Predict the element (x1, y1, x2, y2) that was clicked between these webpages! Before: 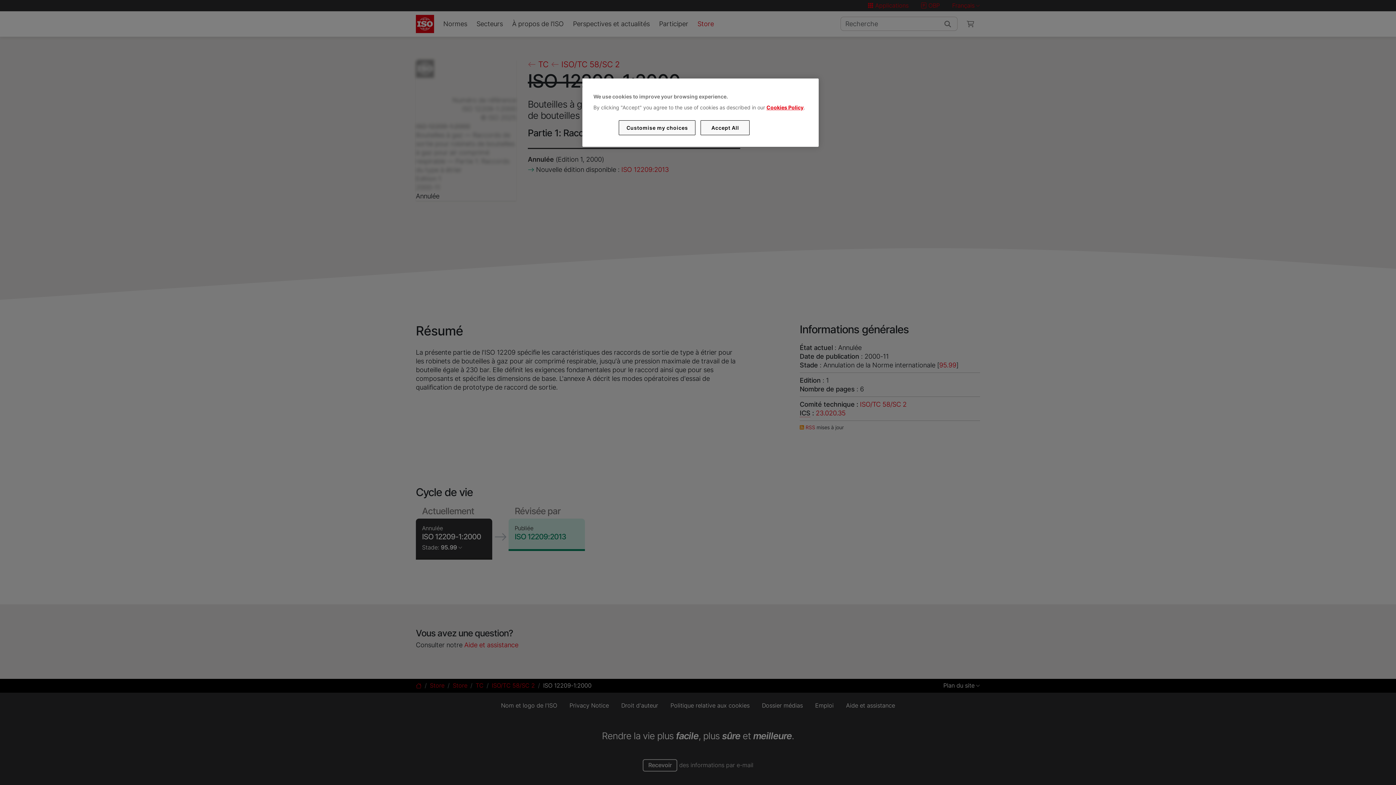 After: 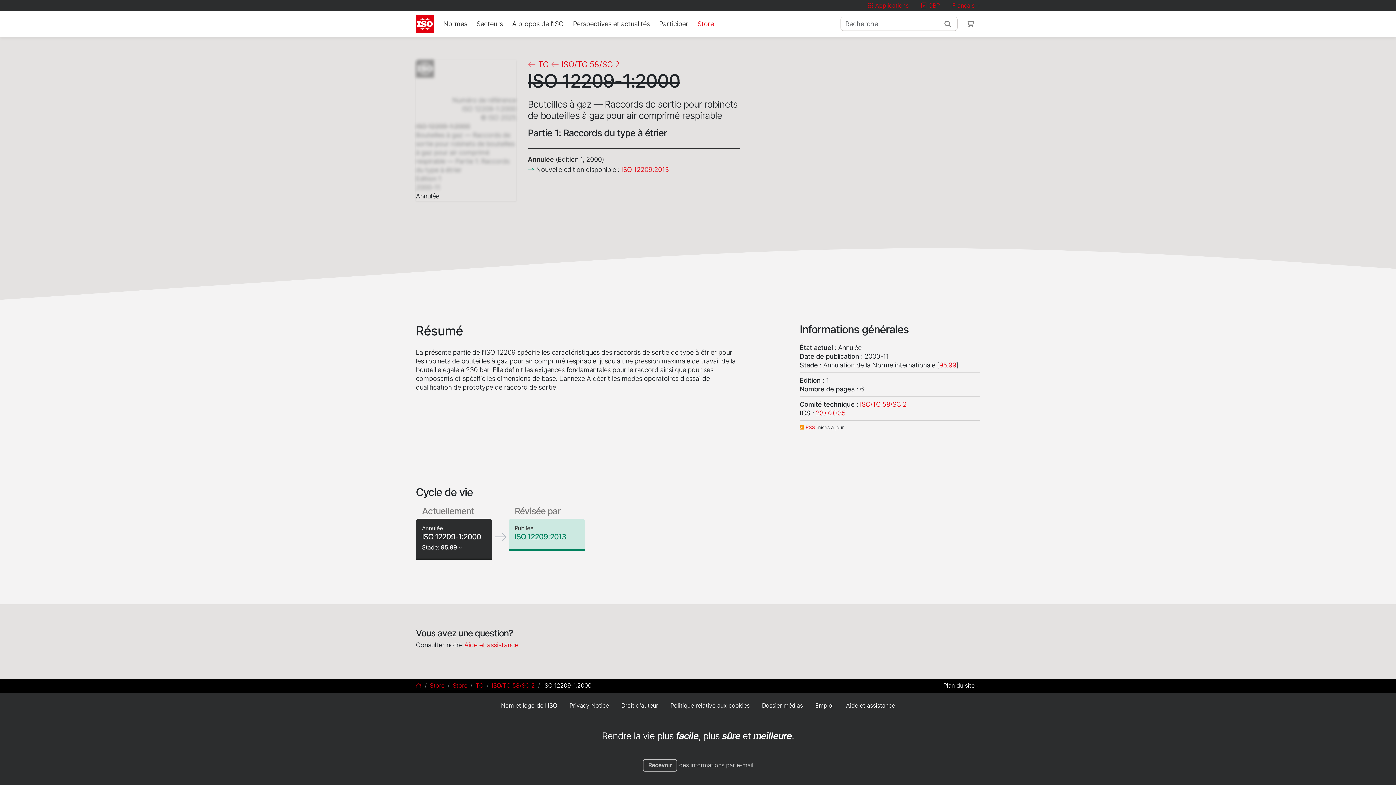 Action: label: Accept All bbox: (700, 120, 749, 135)